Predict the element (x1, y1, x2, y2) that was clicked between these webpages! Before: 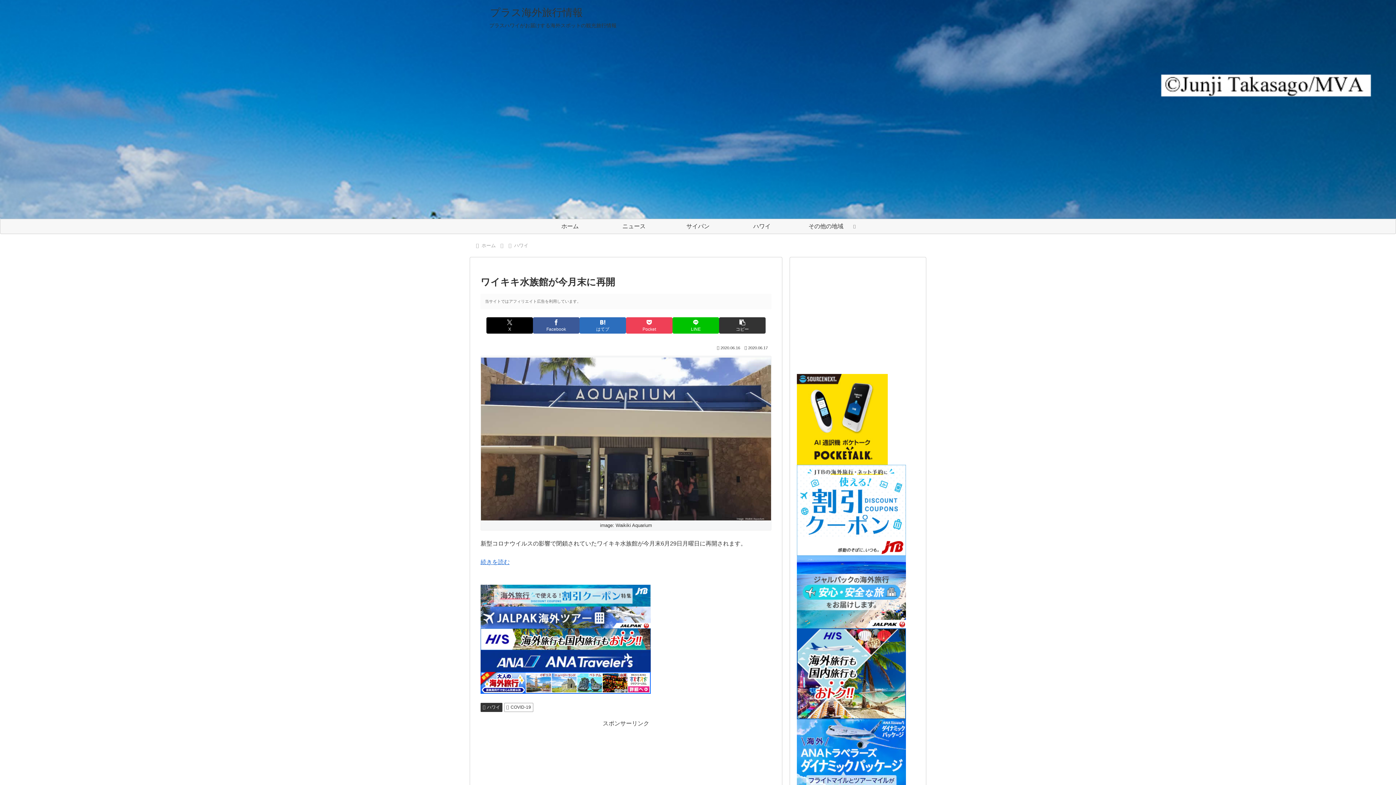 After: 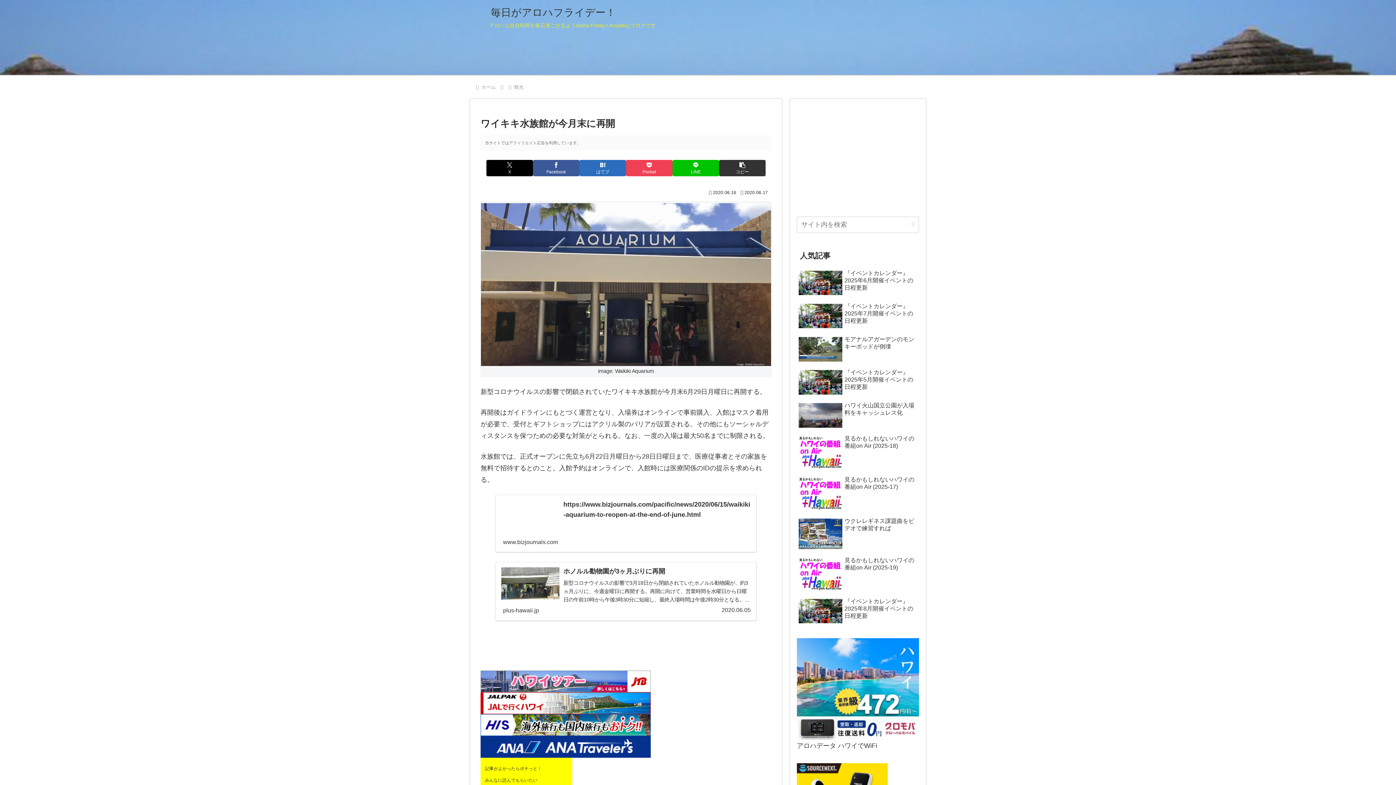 Action: bbox: (480, 559, 509, 565) label: 続きを読む